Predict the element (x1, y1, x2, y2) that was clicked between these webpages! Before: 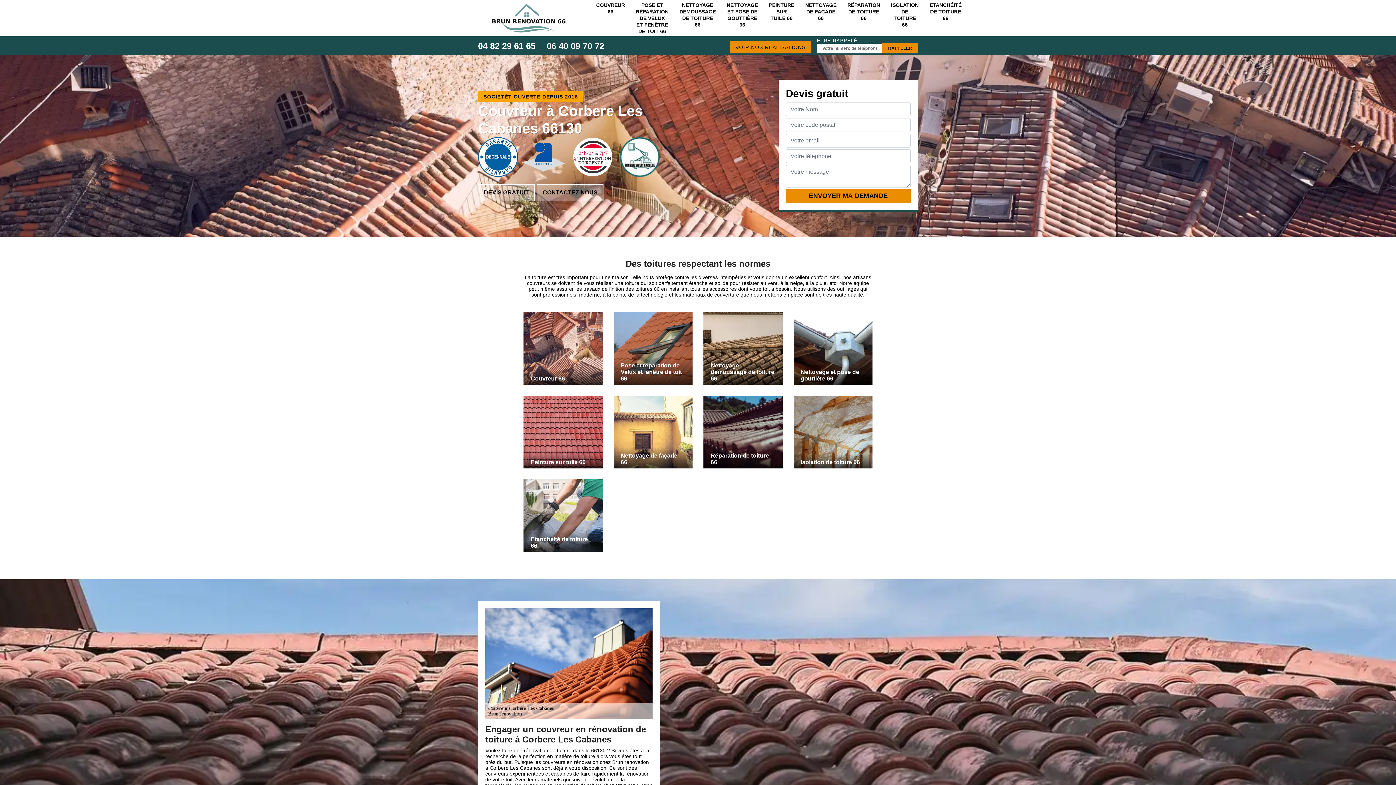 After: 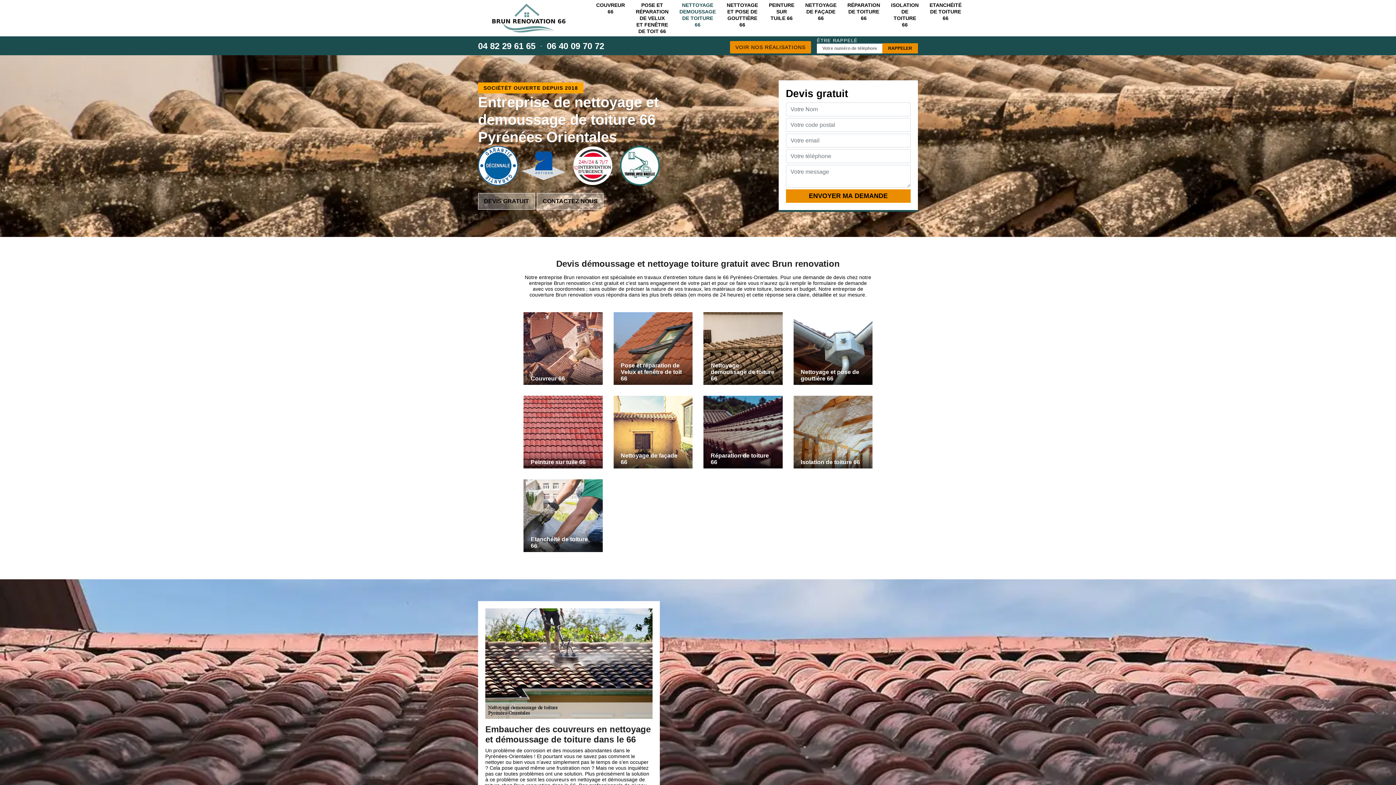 Action: bbox: (703, 312, 782, 385) label: Nettoyage demoussage de toiture 66